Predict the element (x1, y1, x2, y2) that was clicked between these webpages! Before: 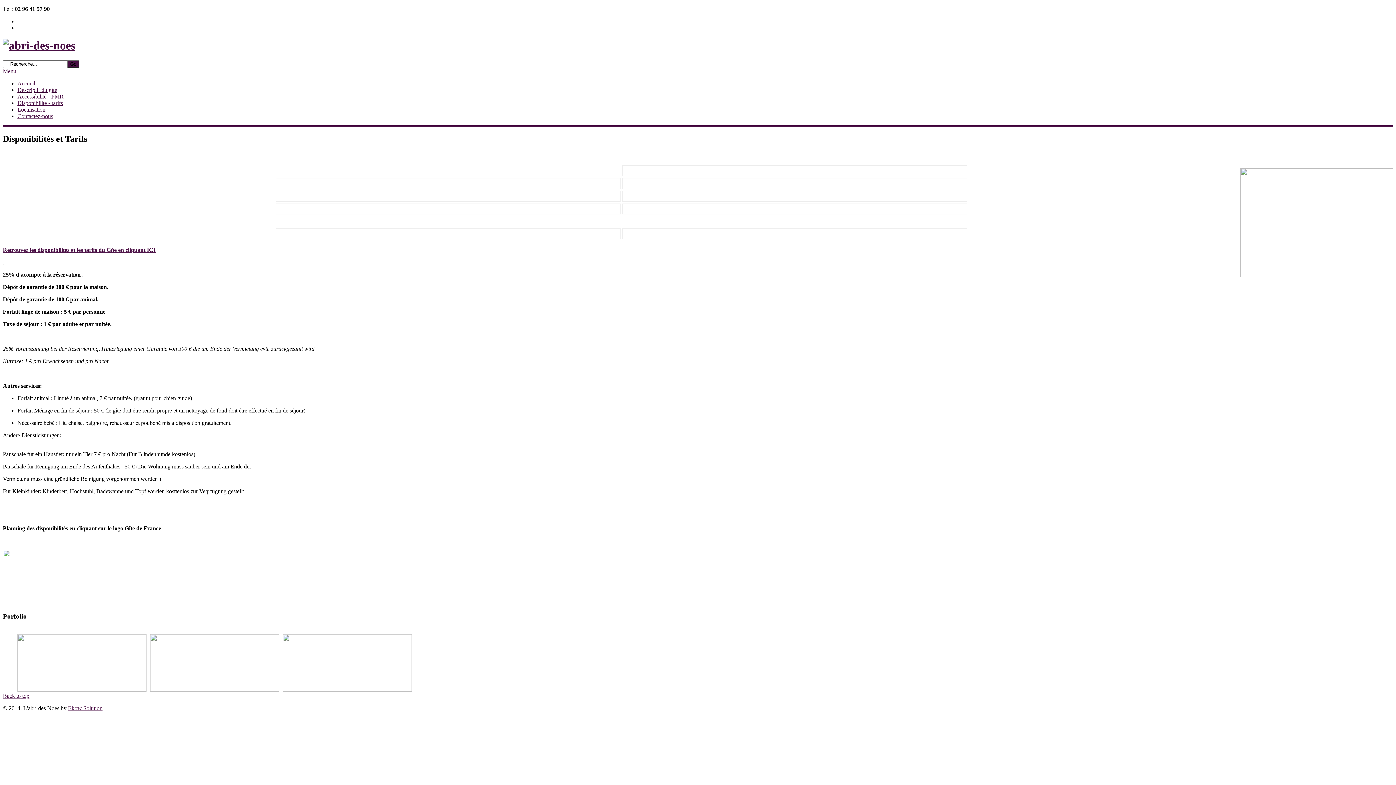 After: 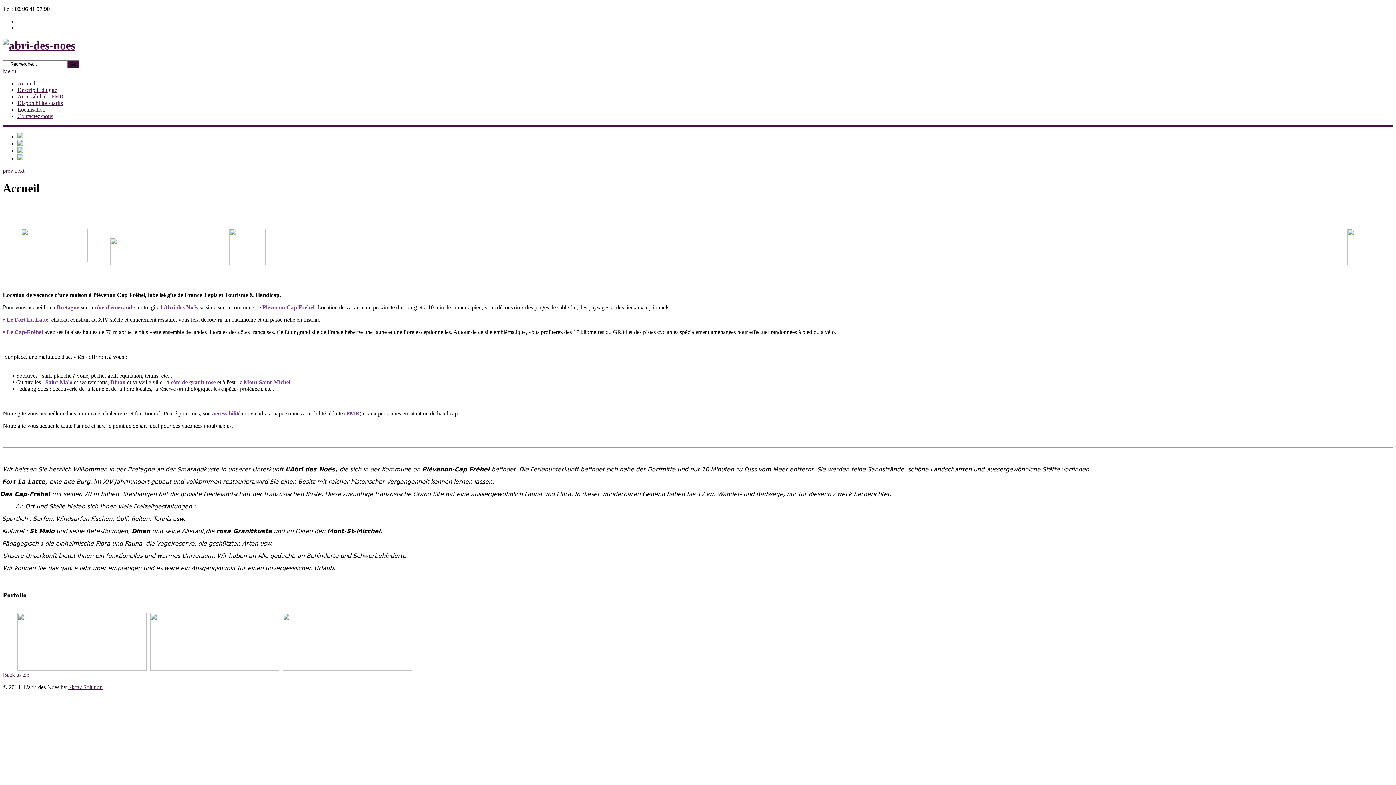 Action: bbox: (17, 80, 35, 86) label: Accueil